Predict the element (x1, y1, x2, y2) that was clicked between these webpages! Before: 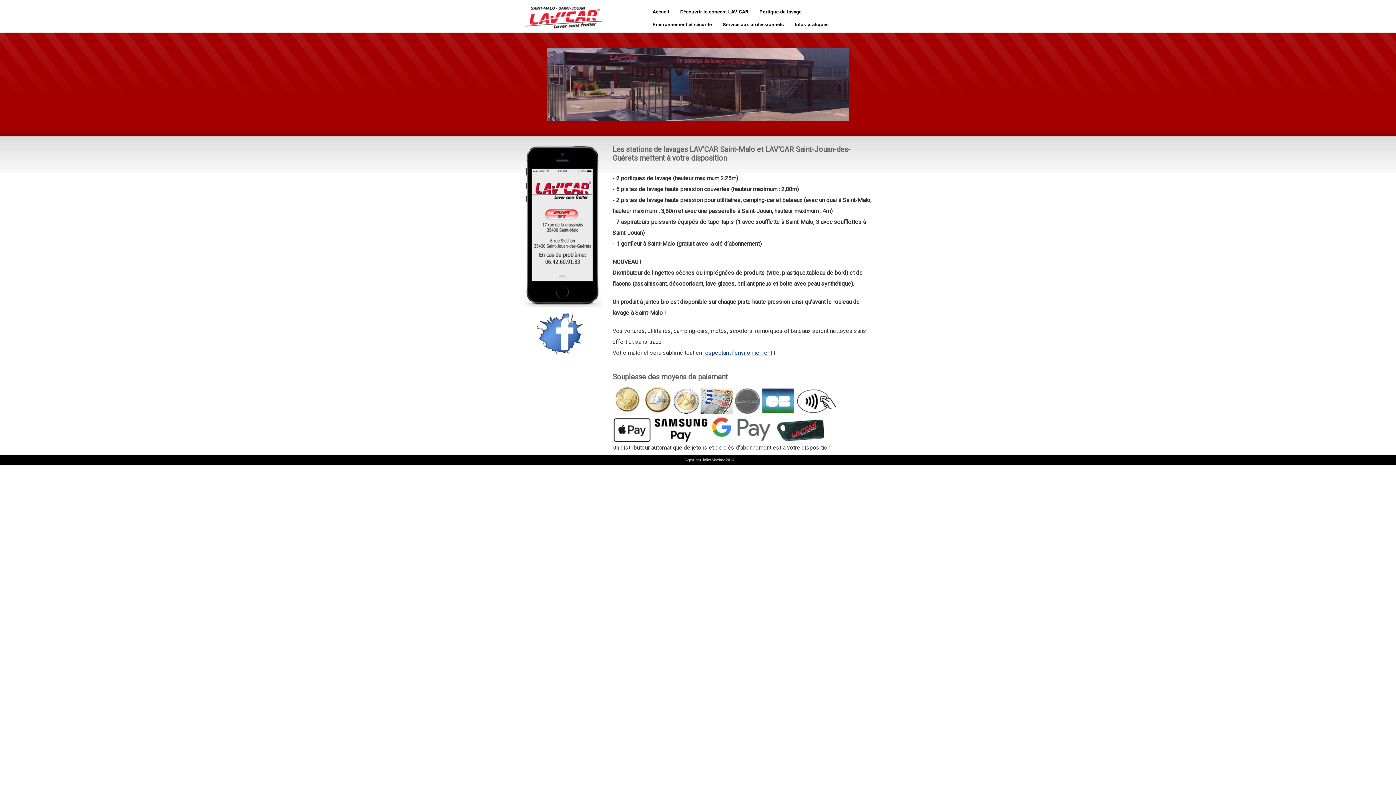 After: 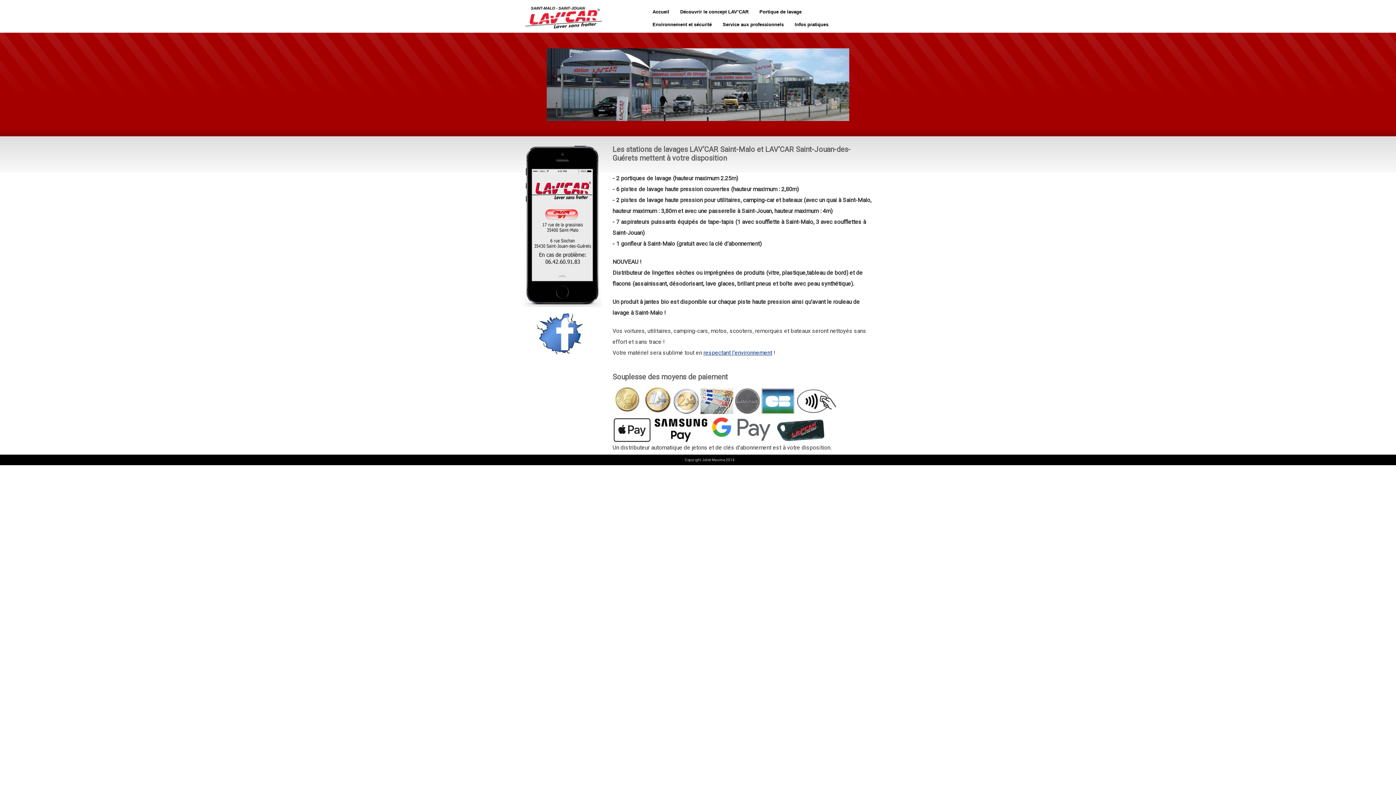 Action: label: Accueil bbox: (649, 5, 673, 18)